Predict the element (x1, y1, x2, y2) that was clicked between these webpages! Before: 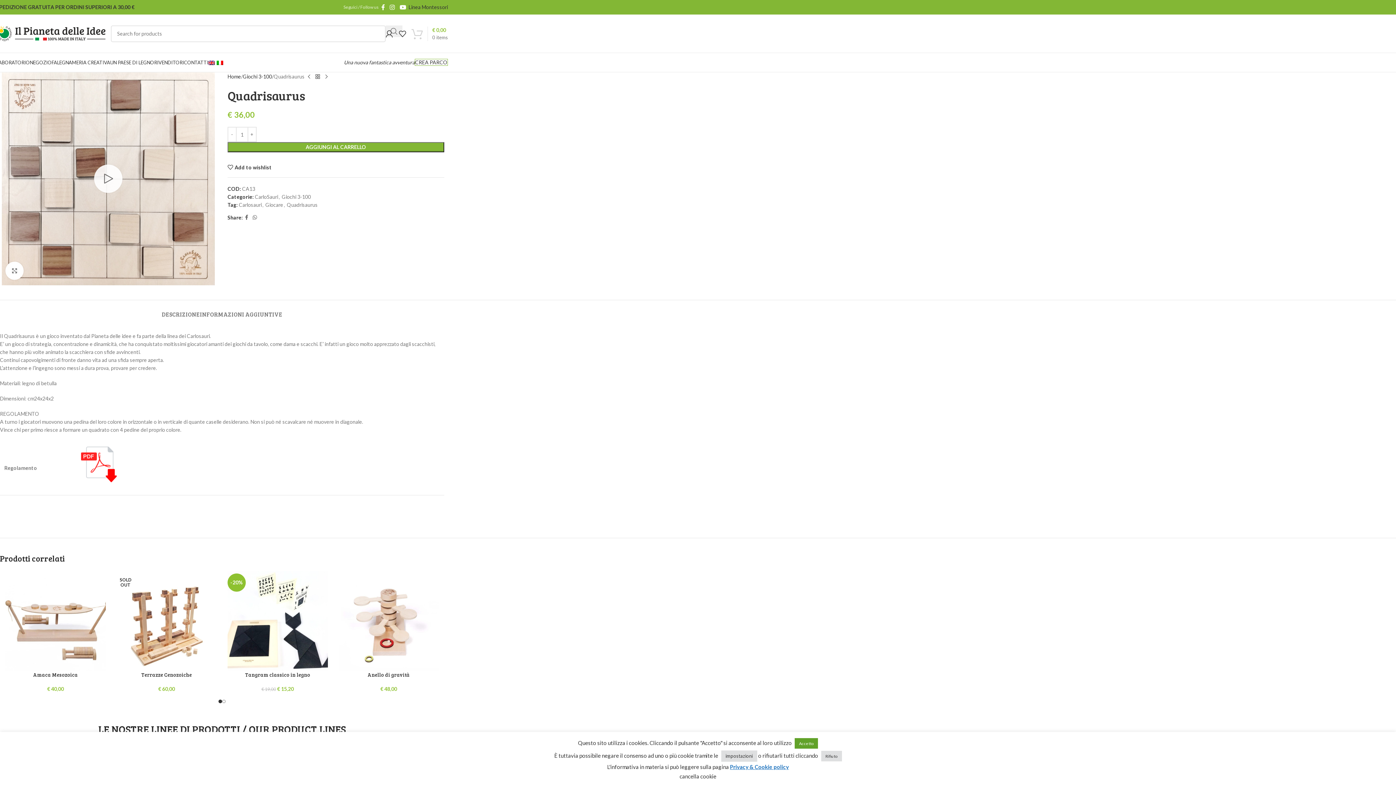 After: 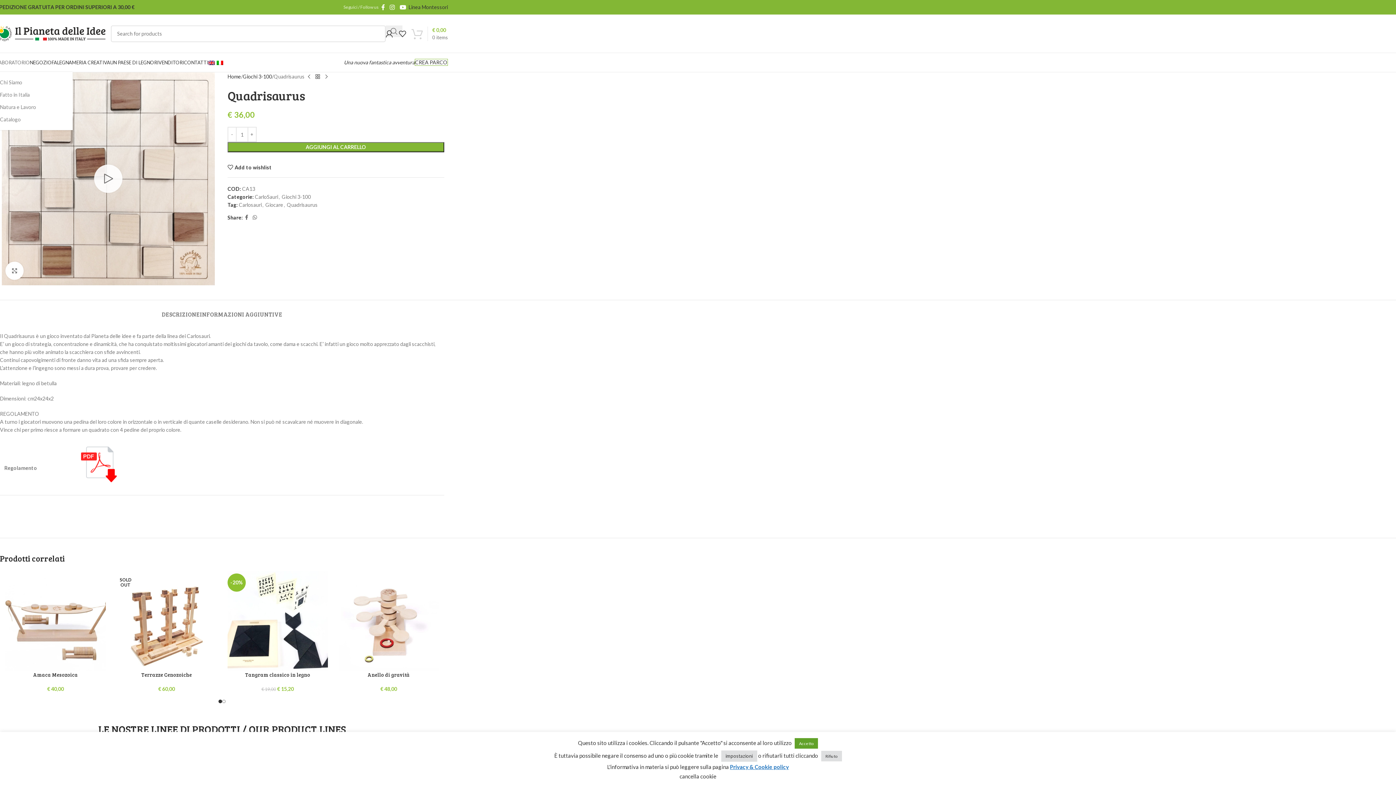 Action: bbox: (-3, 55, 29, 69) label: LABORATORIO